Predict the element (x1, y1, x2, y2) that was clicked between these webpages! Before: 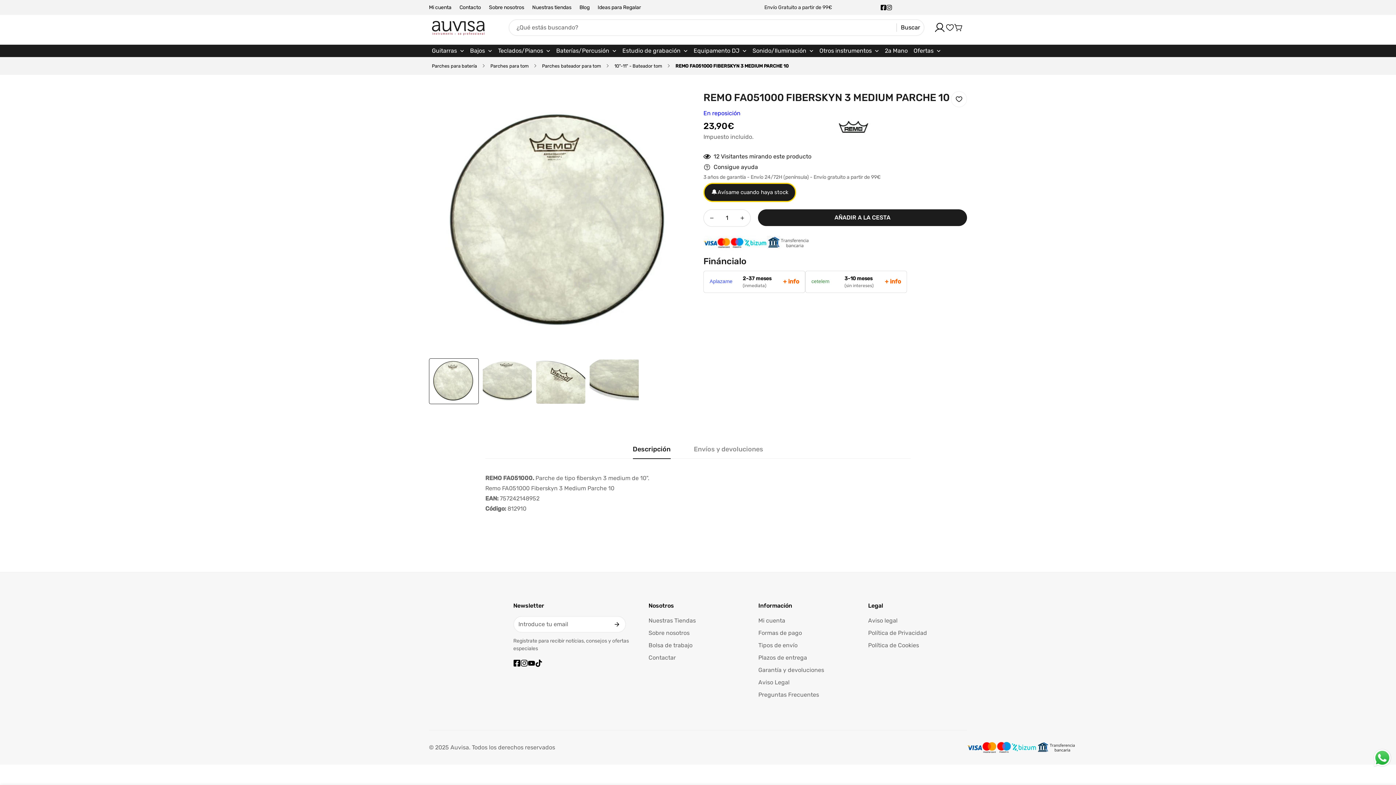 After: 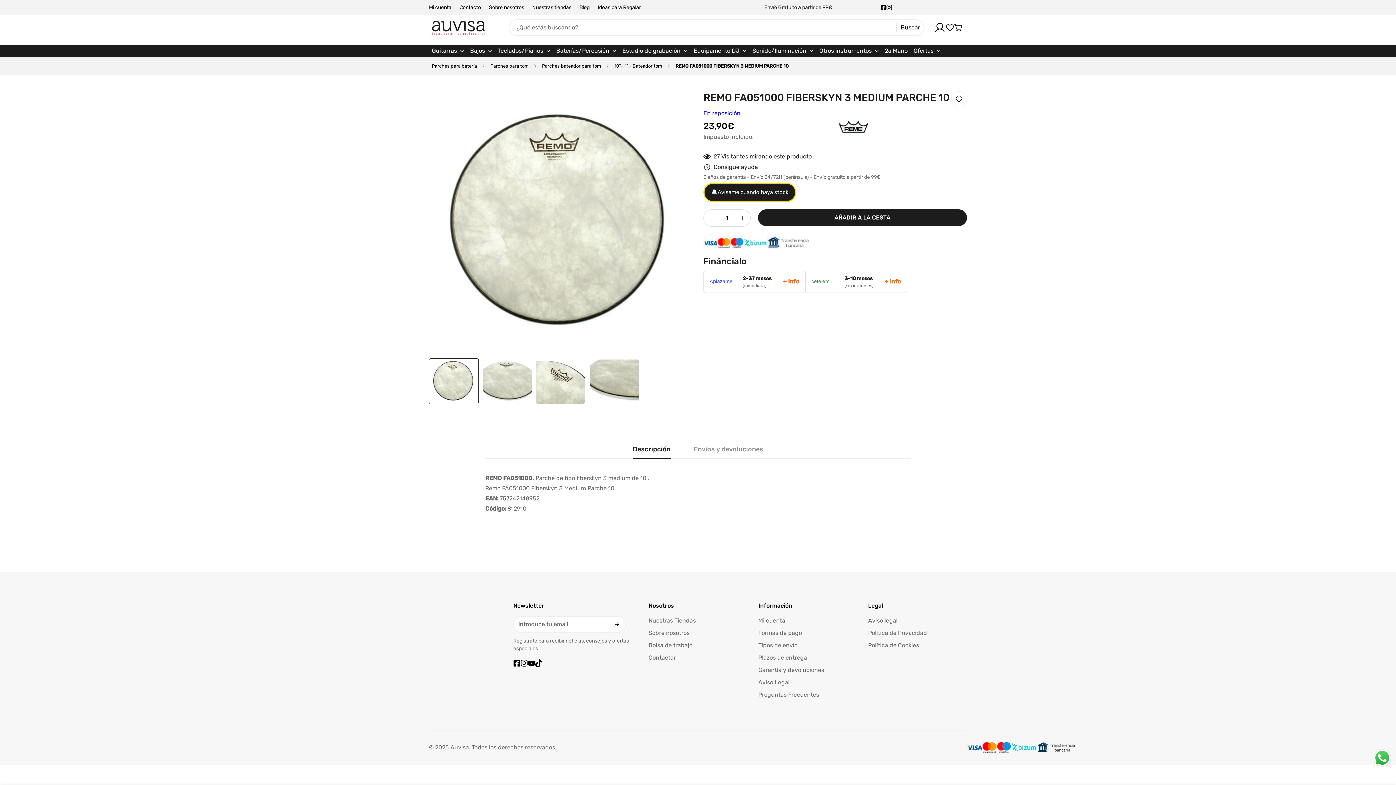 Action: bbox: (535, 660, 542, 667) label: Tiktok